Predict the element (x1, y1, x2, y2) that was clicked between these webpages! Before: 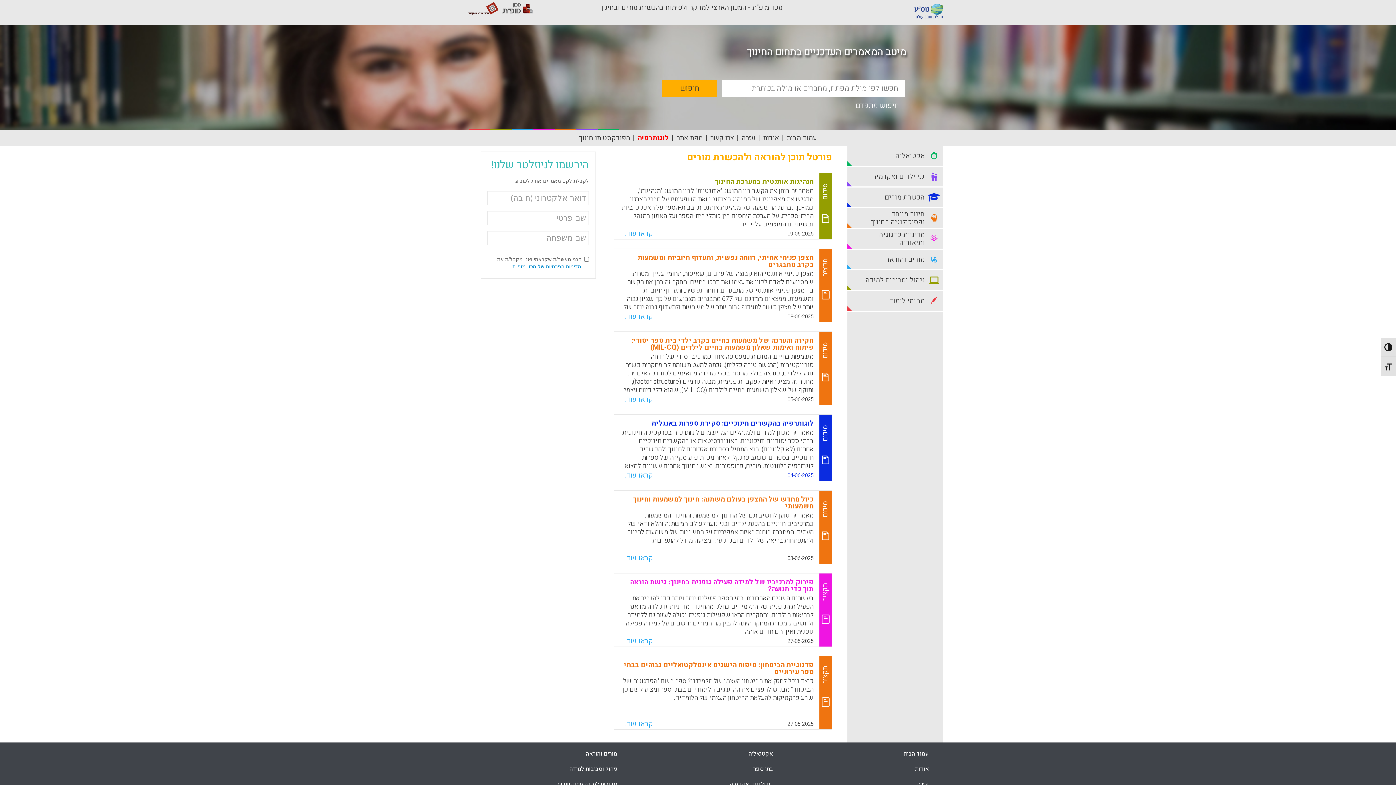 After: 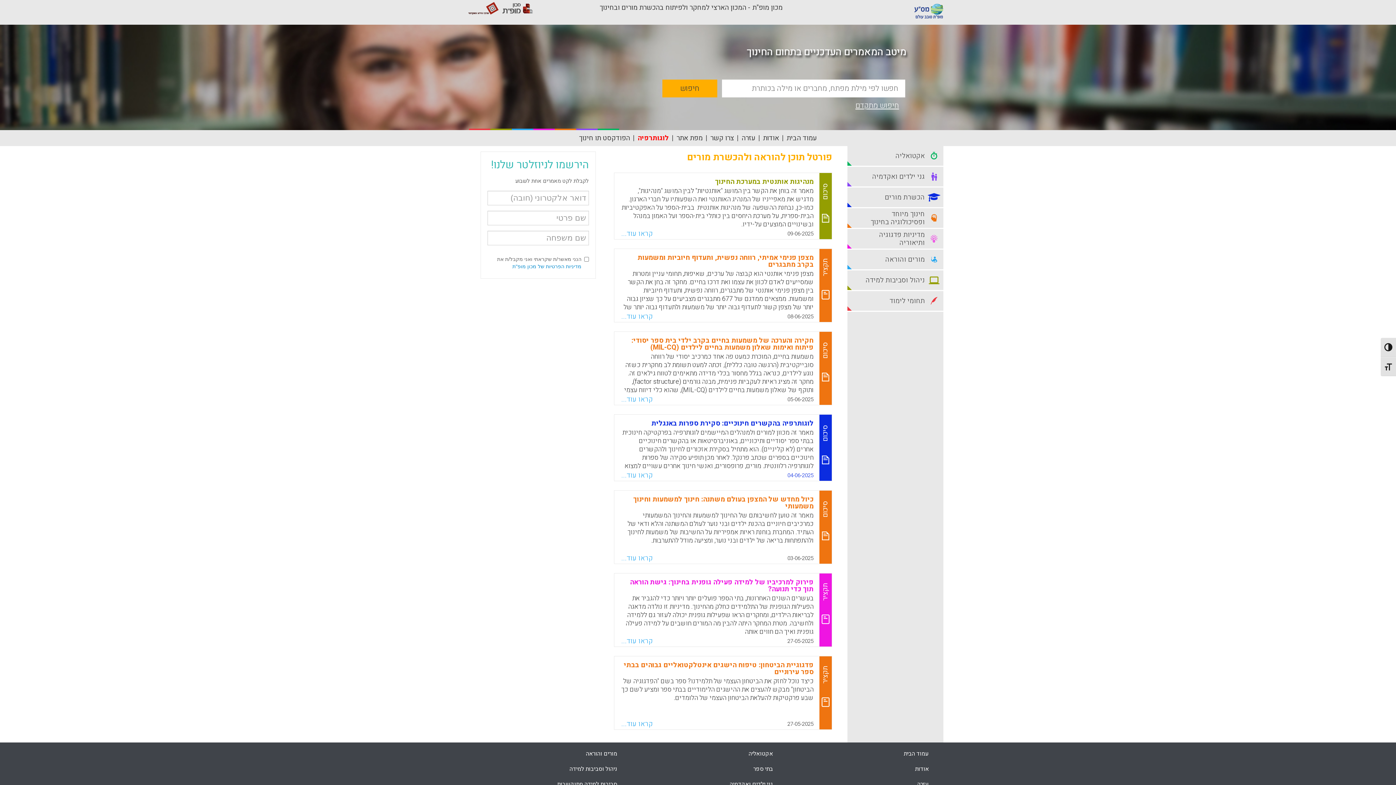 Action: bbox: (848, 3, 943, 24)